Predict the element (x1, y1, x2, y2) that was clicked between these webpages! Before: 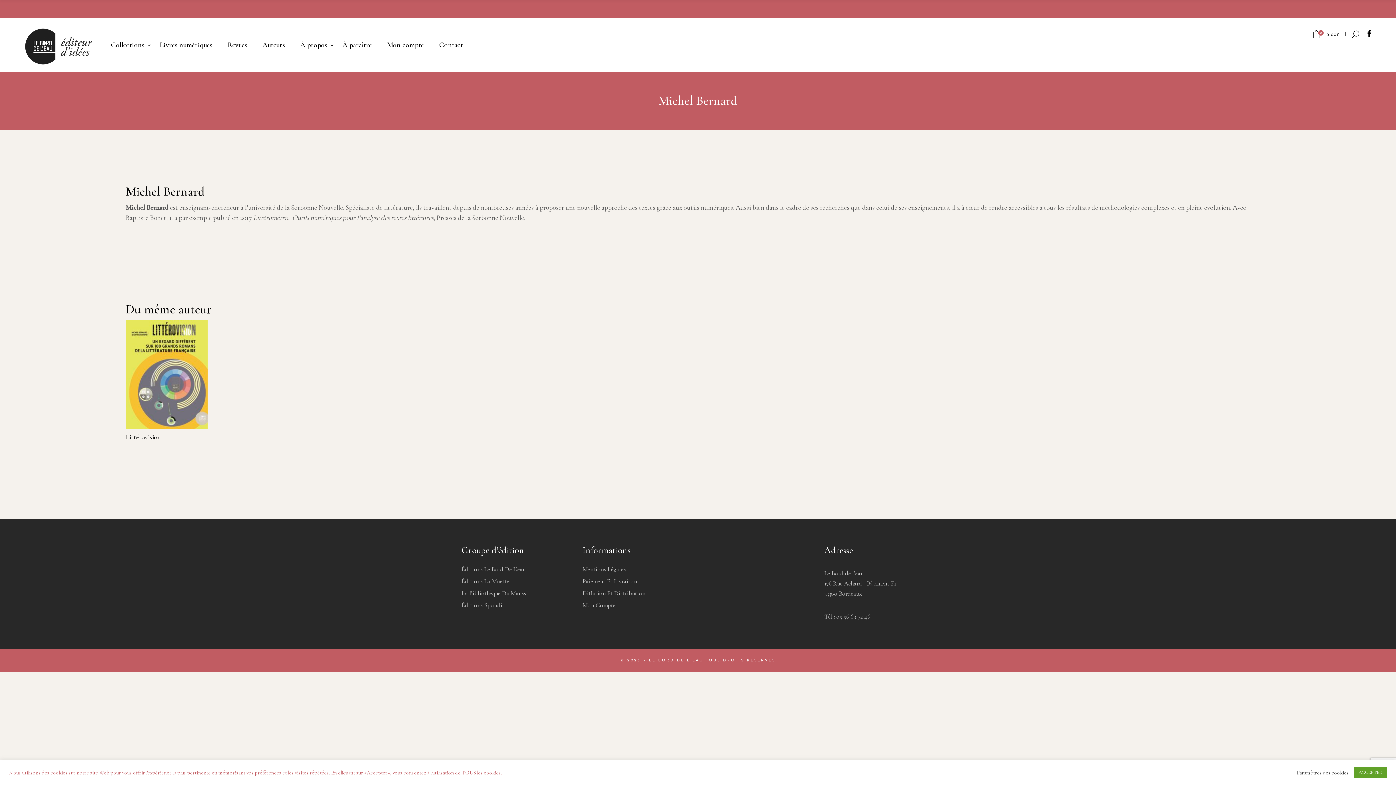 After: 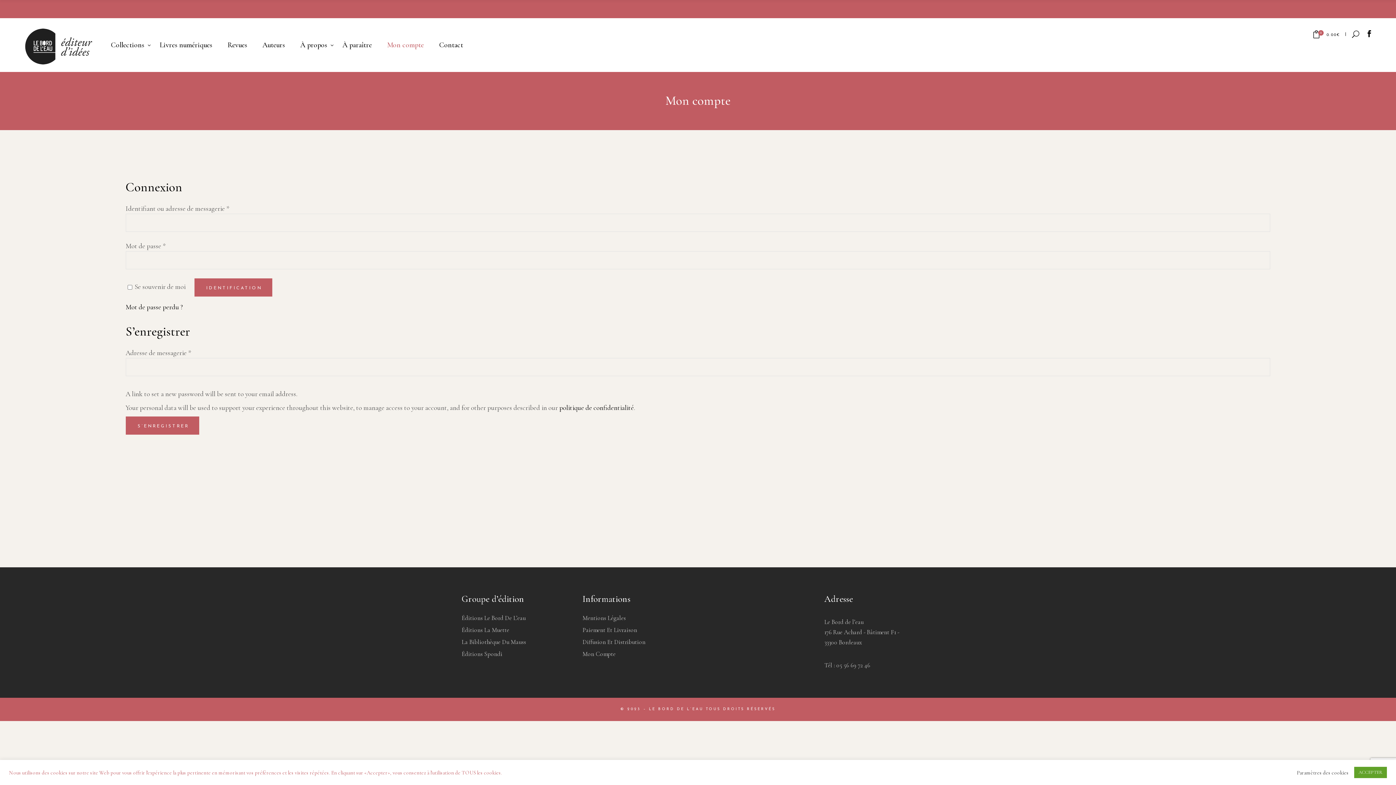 Action: bbox: (582, 601, 615, 609) label: Mon Compte